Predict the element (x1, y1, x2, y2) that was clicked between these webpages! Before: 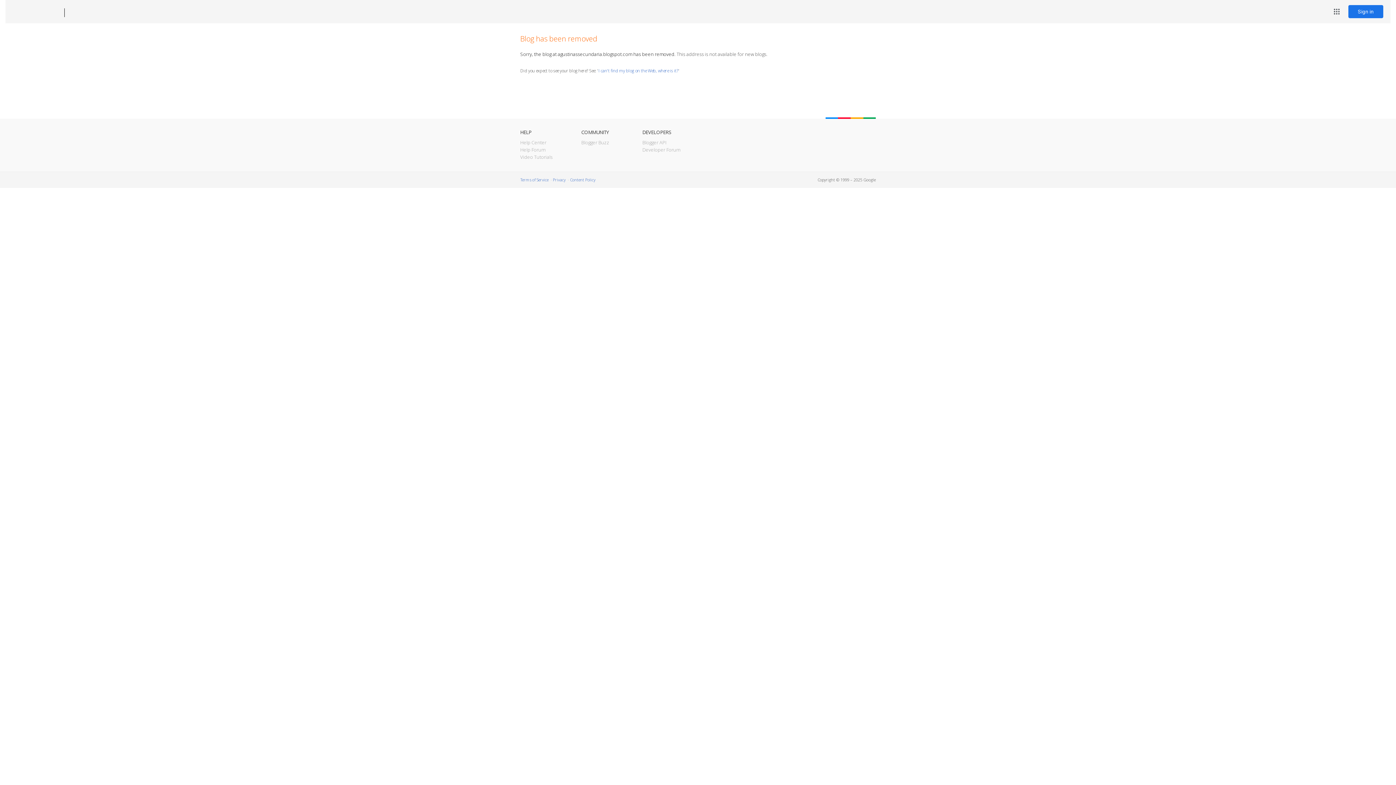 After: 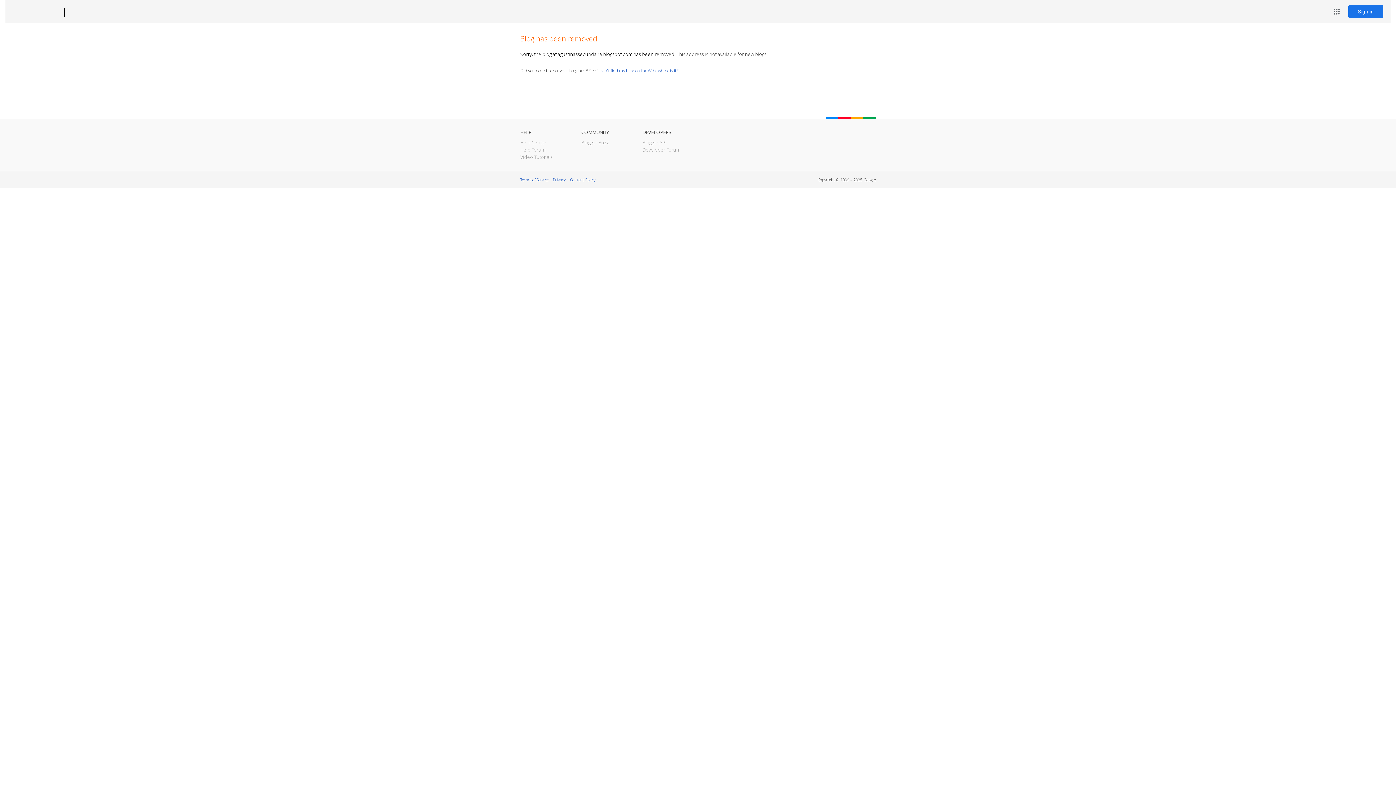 Action: bbox: (12, 7, 53, 17) label: Blogger